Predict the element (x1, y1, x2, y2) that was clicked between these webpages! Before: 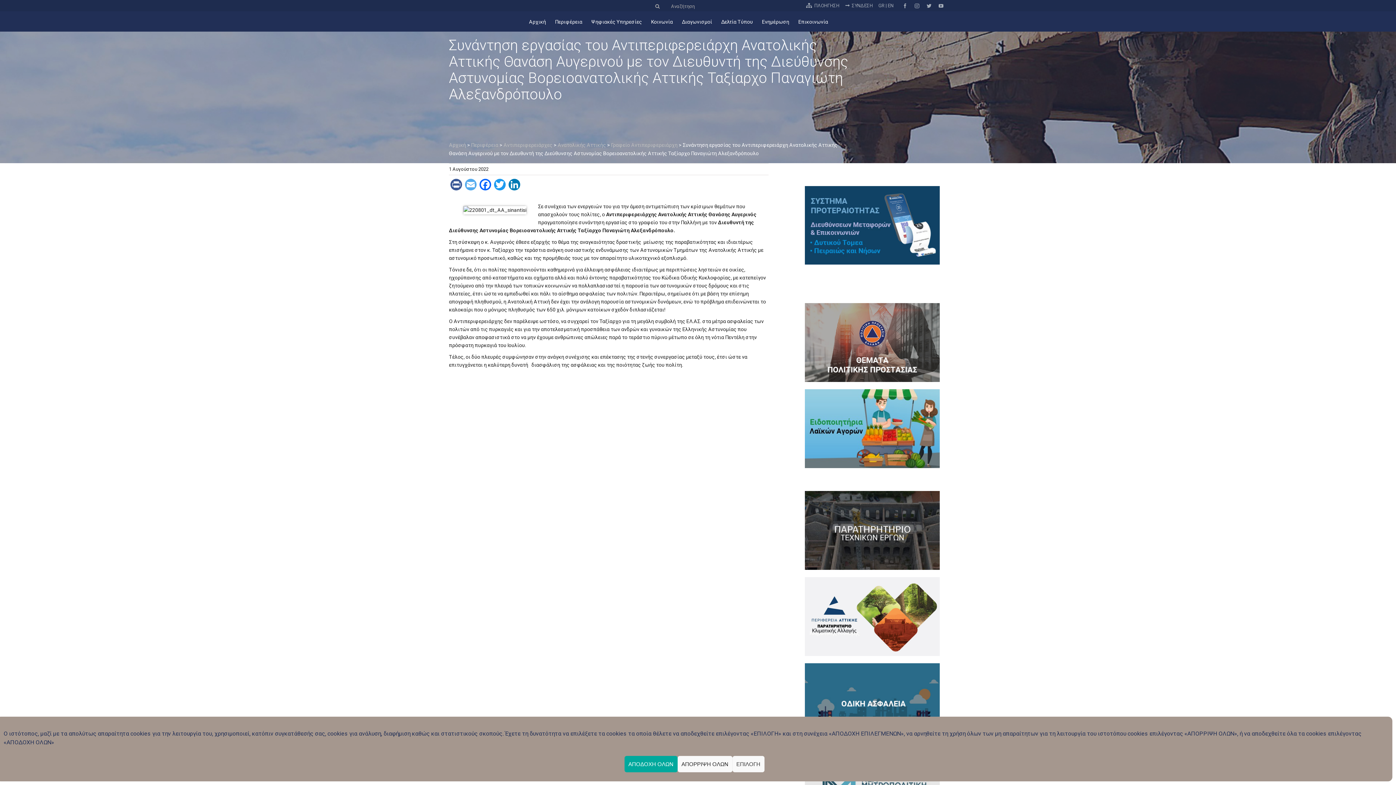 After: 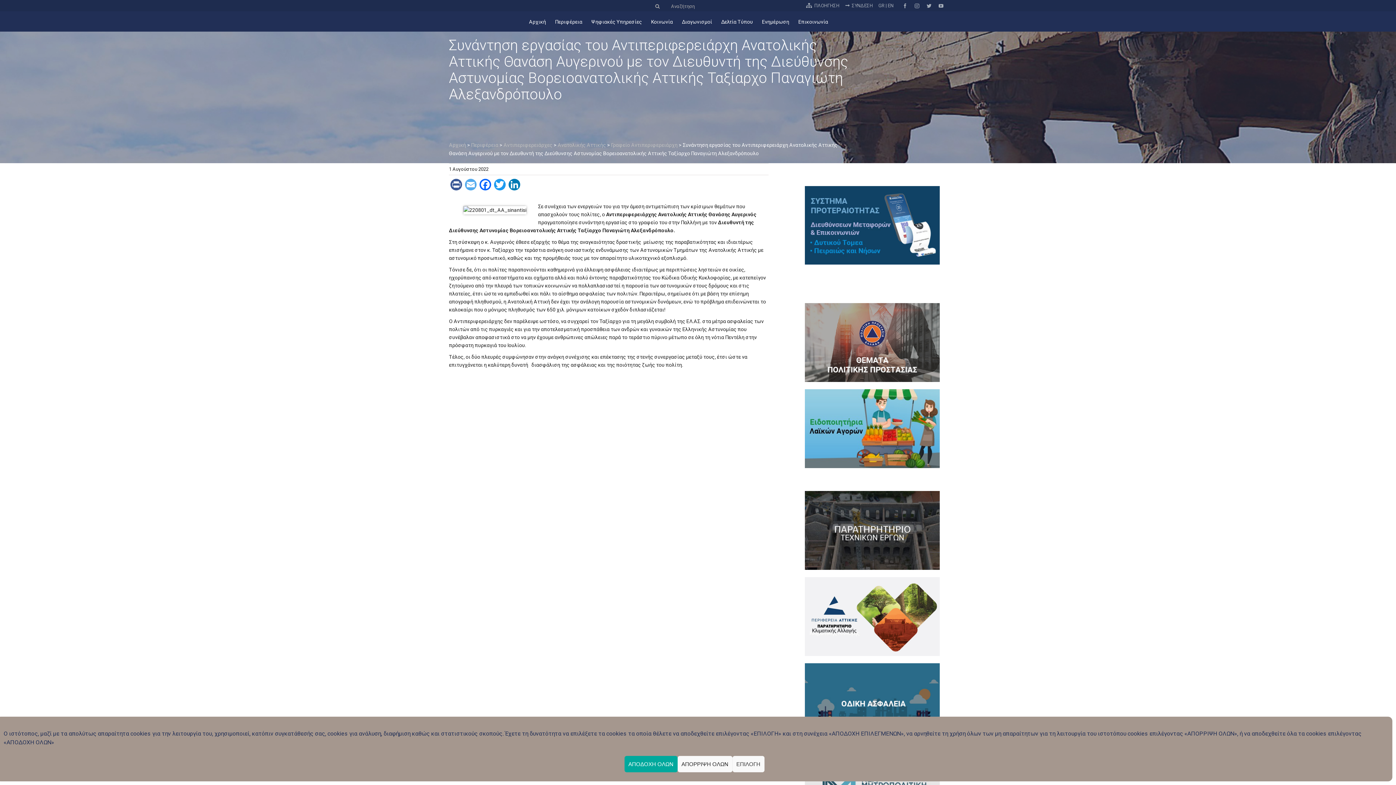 Action: bbox: (805, 390, 940, 396)